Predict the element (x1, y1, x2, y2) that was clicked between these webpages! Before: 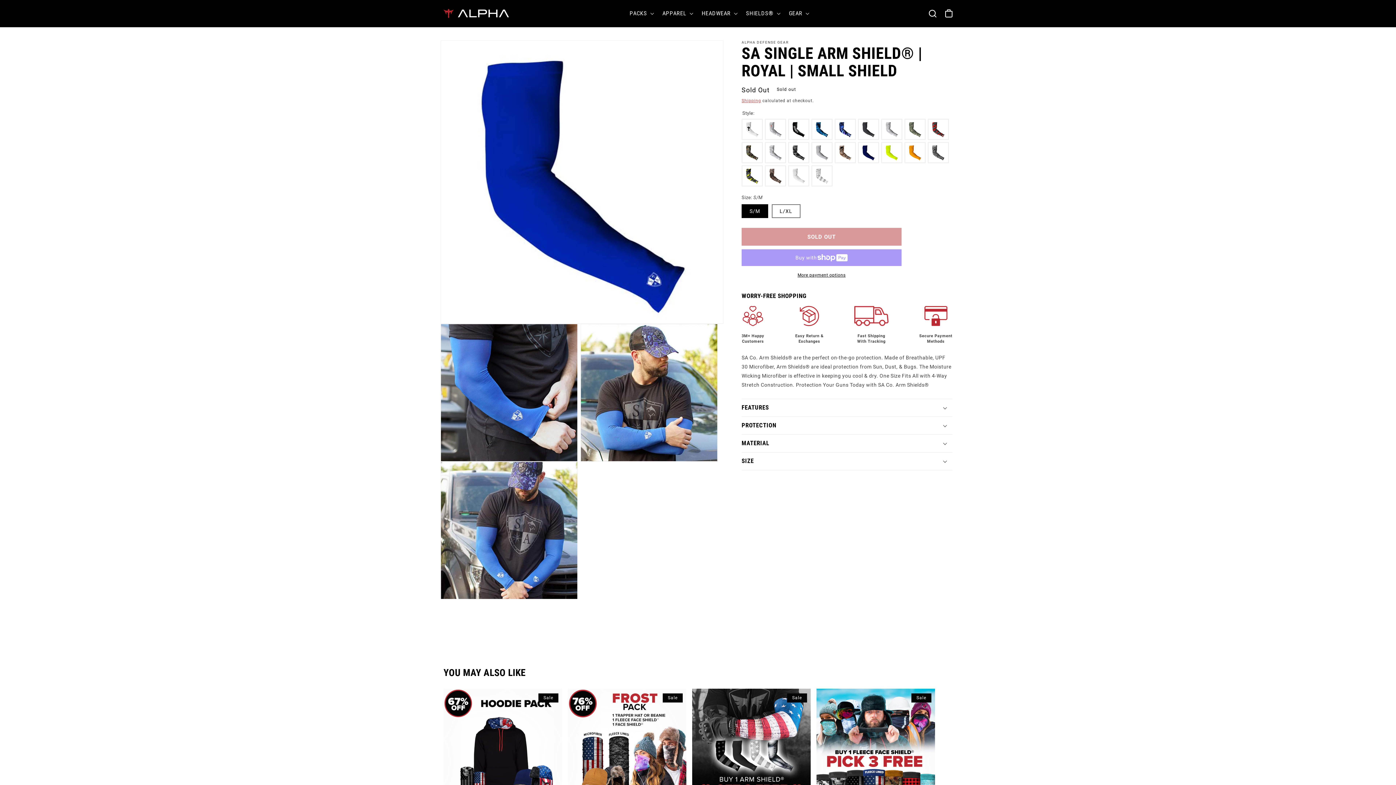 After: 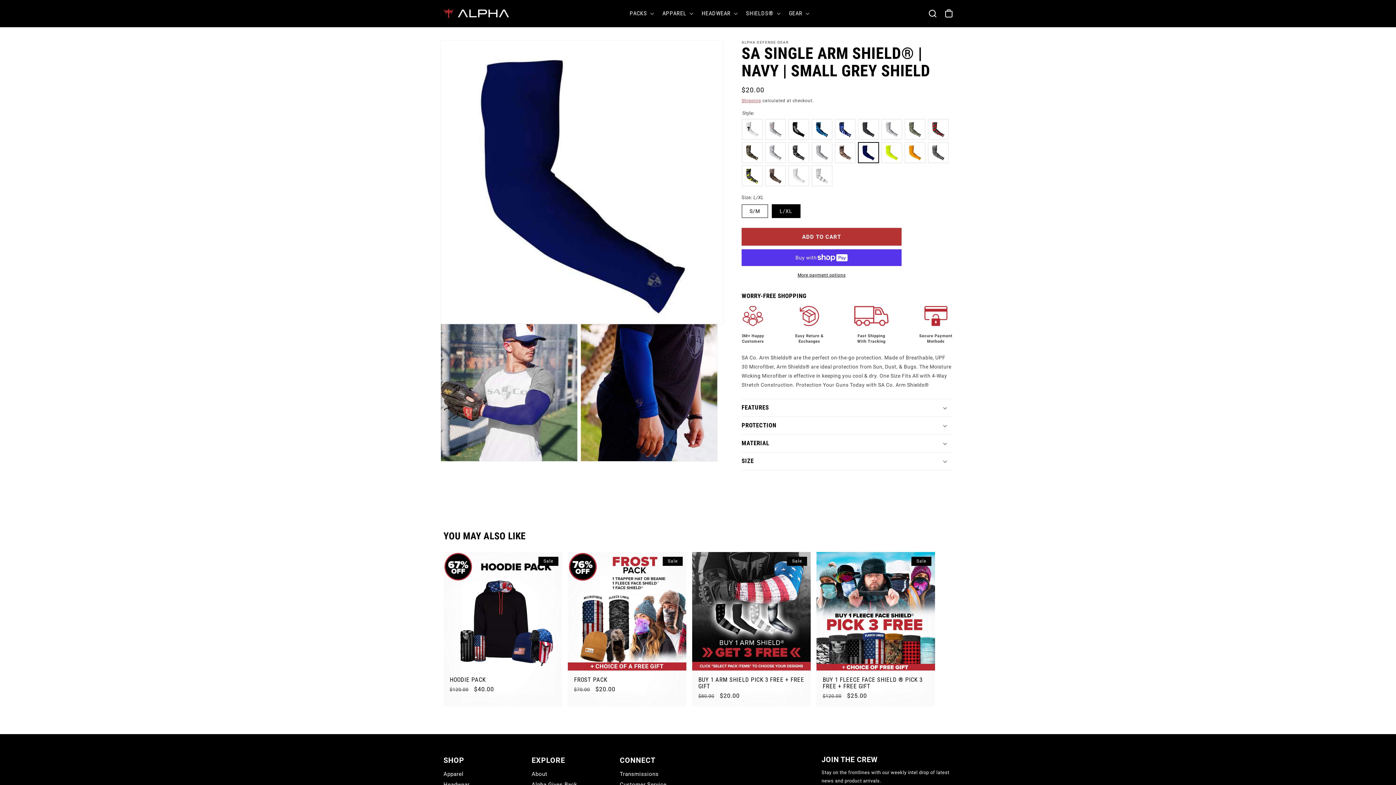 Action: bbox: (858, 142, 879, 163)